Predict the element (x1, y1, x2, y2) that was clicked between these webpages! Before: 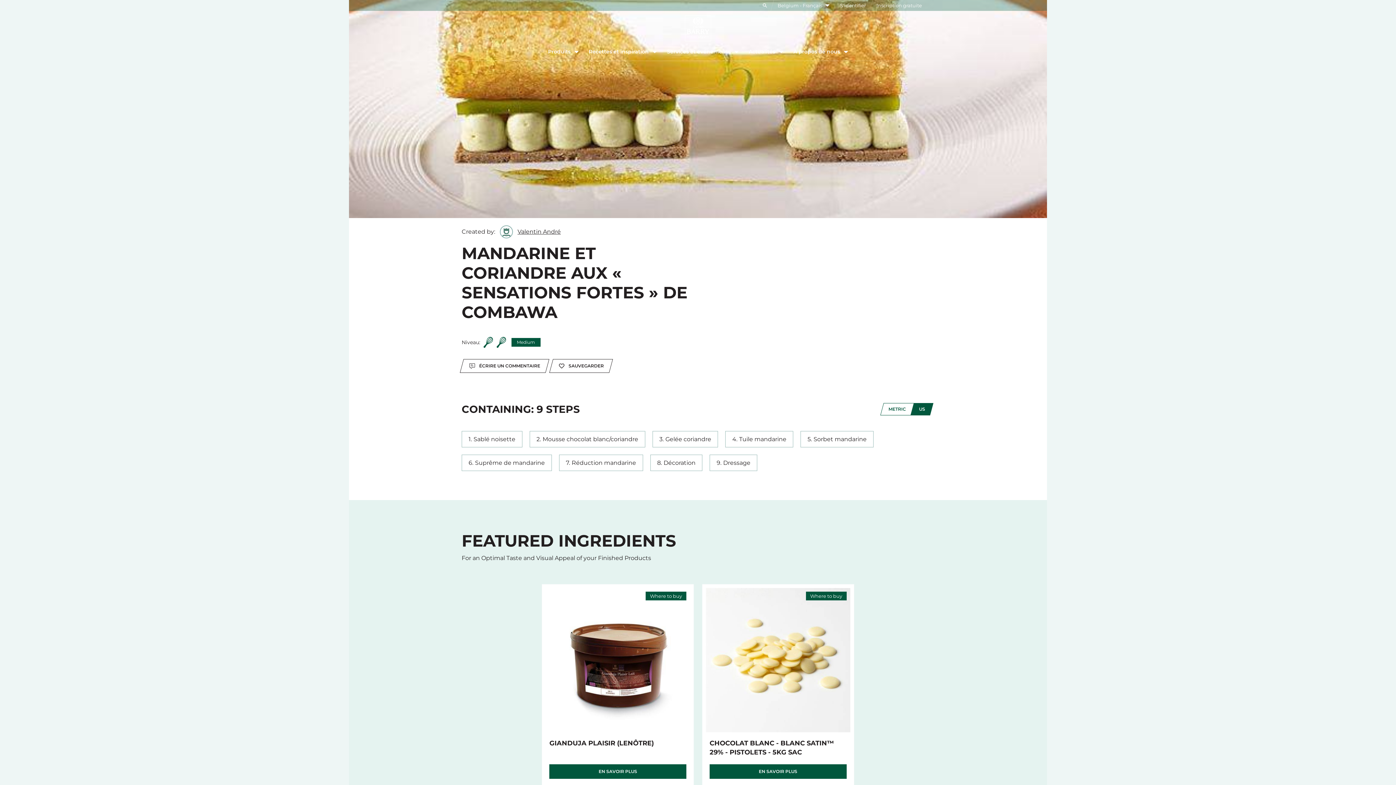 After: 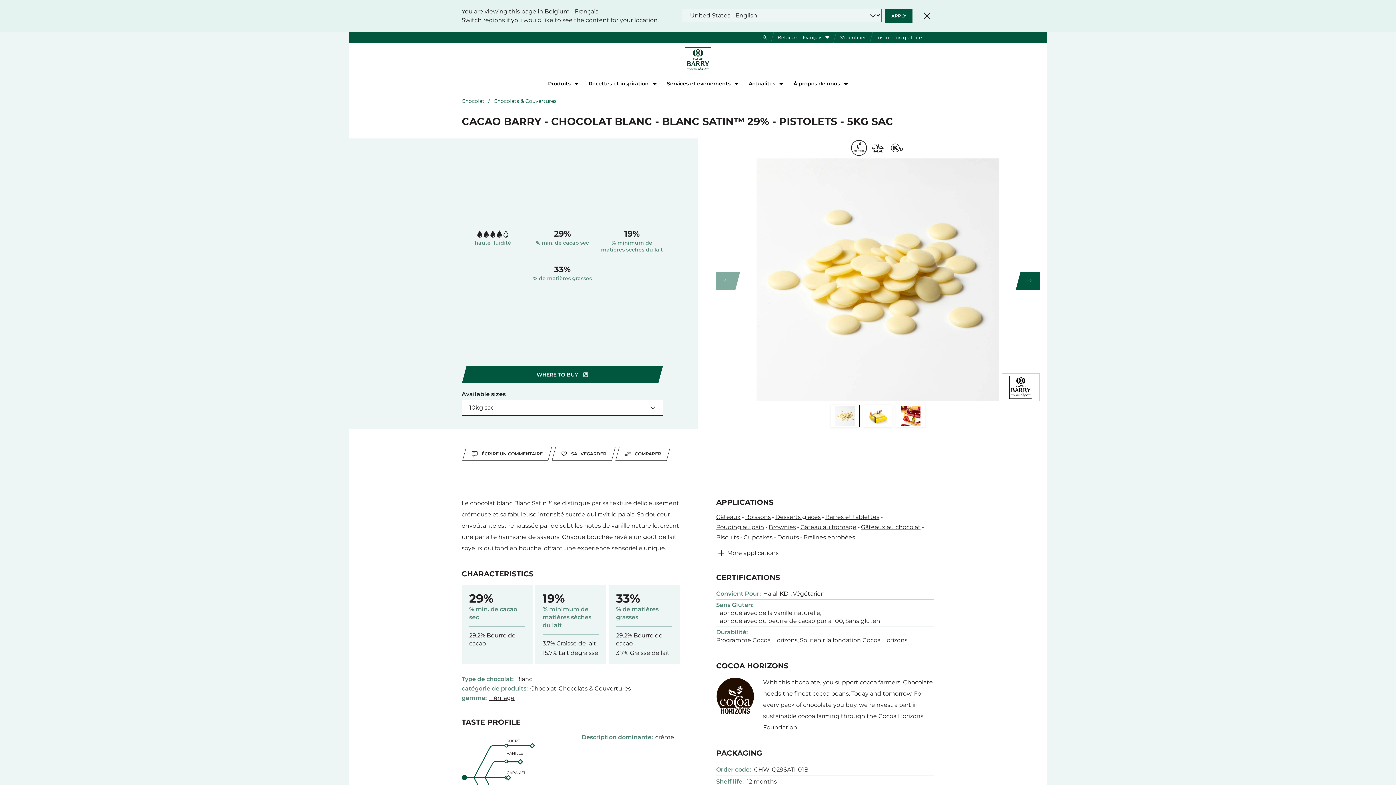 Action: label: CHOCOLAT BLANC - BLANC SATIN™ 29% - PISTOLETS - 5KG SAC bbox: (702, 584, 854, 786)